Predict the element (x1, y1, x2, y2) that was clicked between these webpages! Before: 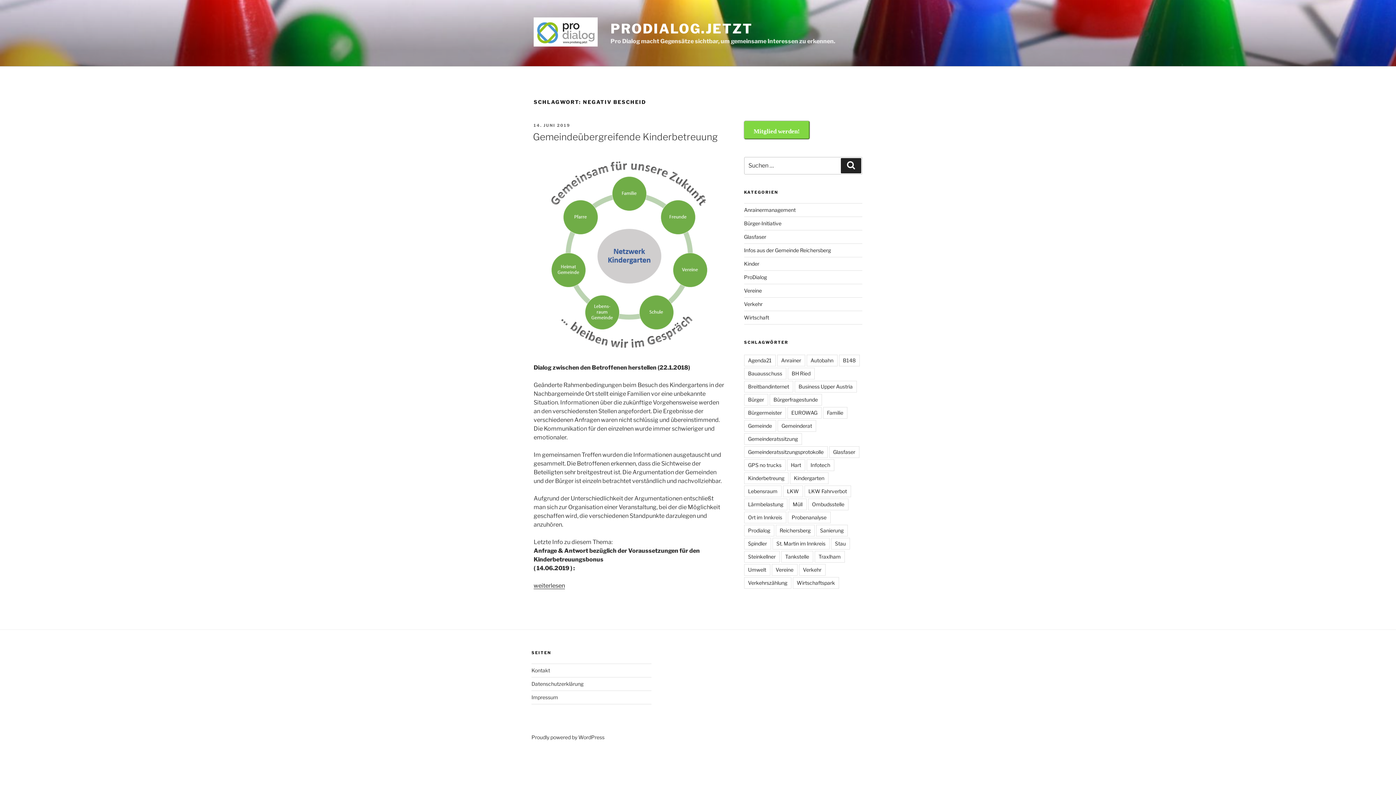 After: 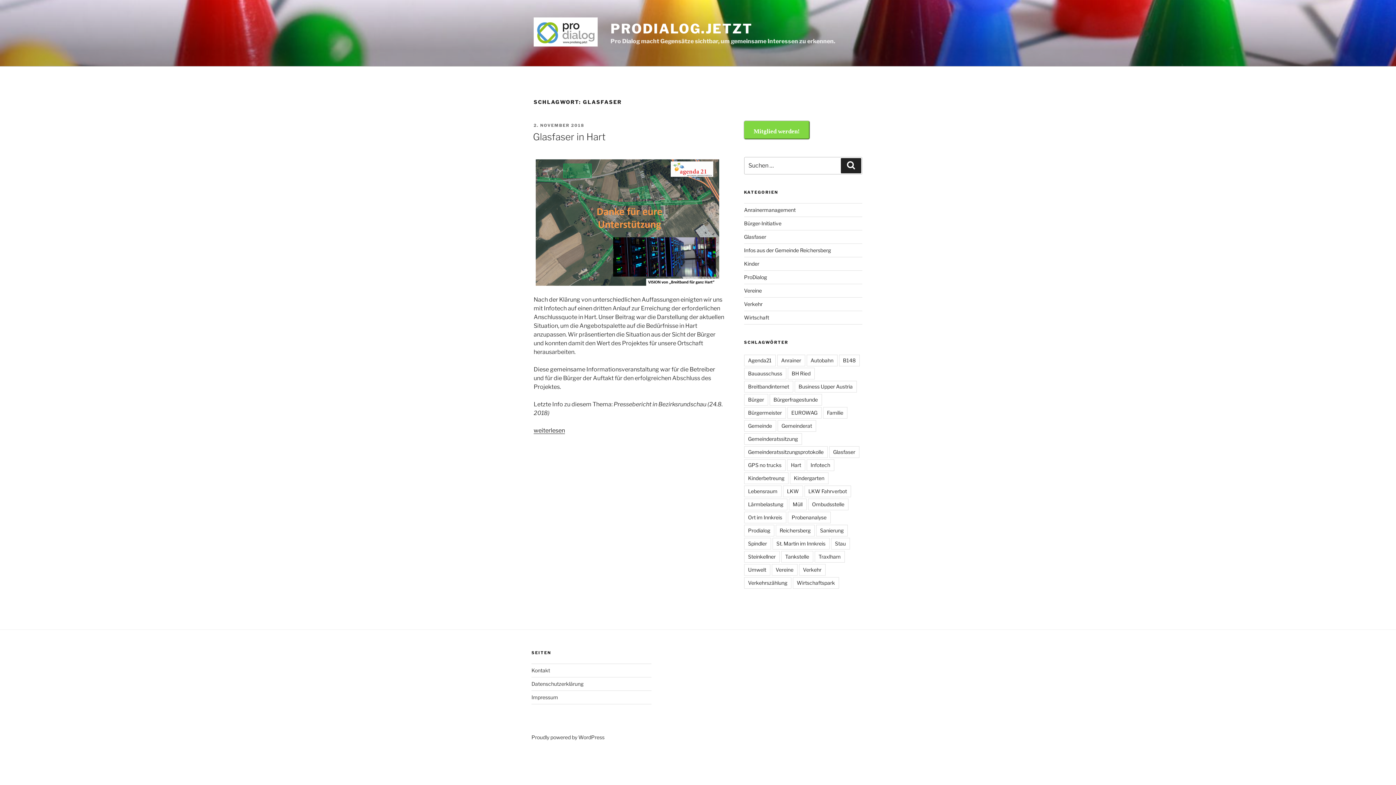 Action: bbox: (829, 446, 859, 458) label: Glasfaser